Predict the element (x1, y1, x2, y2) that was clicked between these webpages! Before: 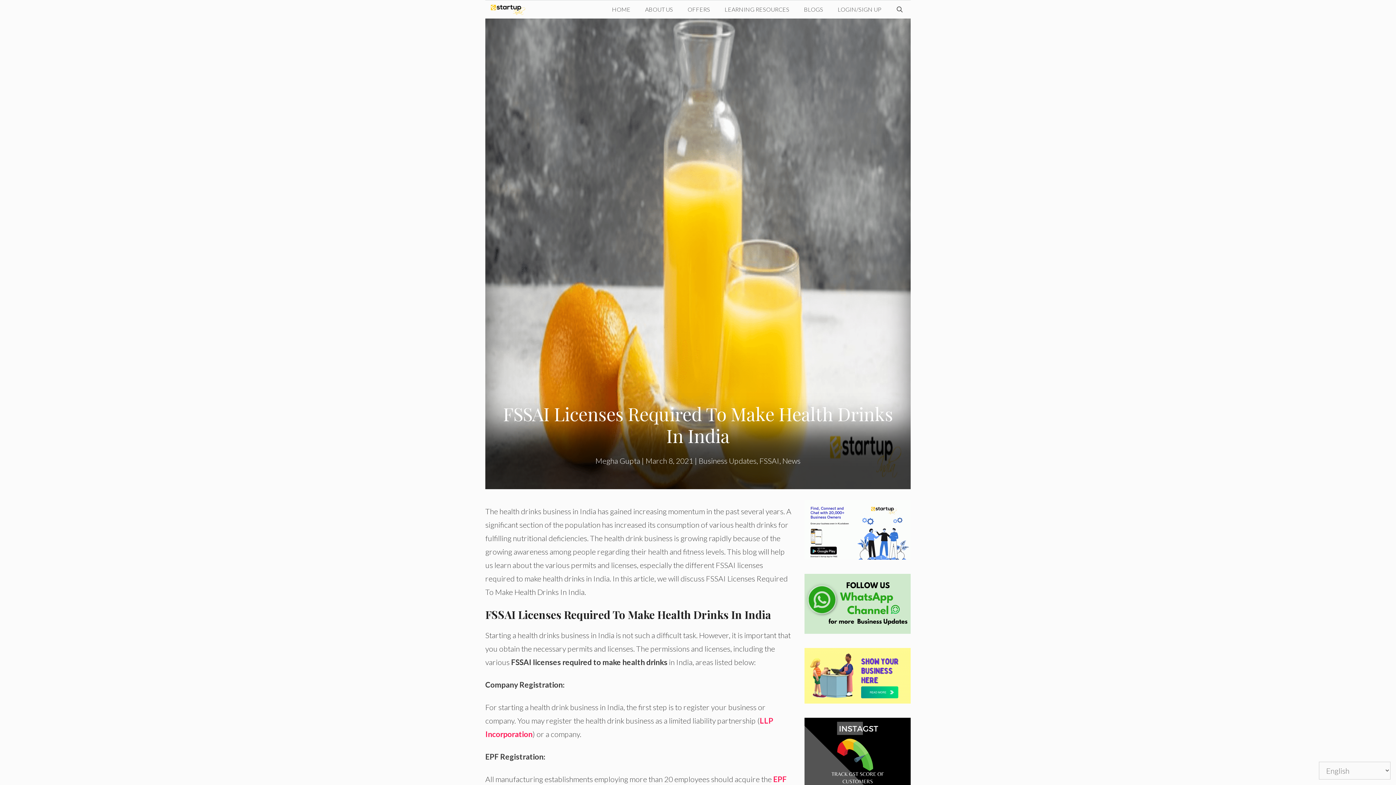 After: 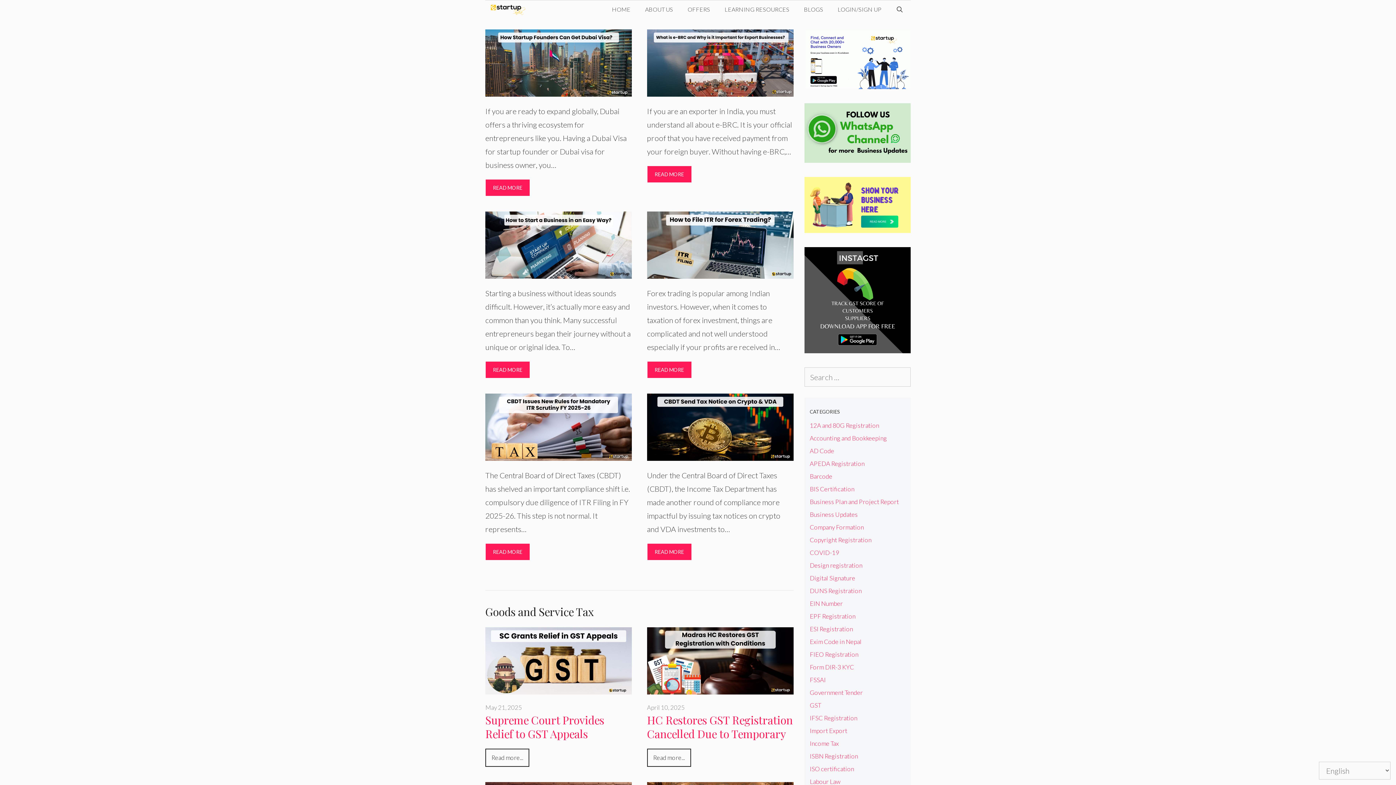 Action: label: Megha Gupta bbox: (595, 456, 640, 465)